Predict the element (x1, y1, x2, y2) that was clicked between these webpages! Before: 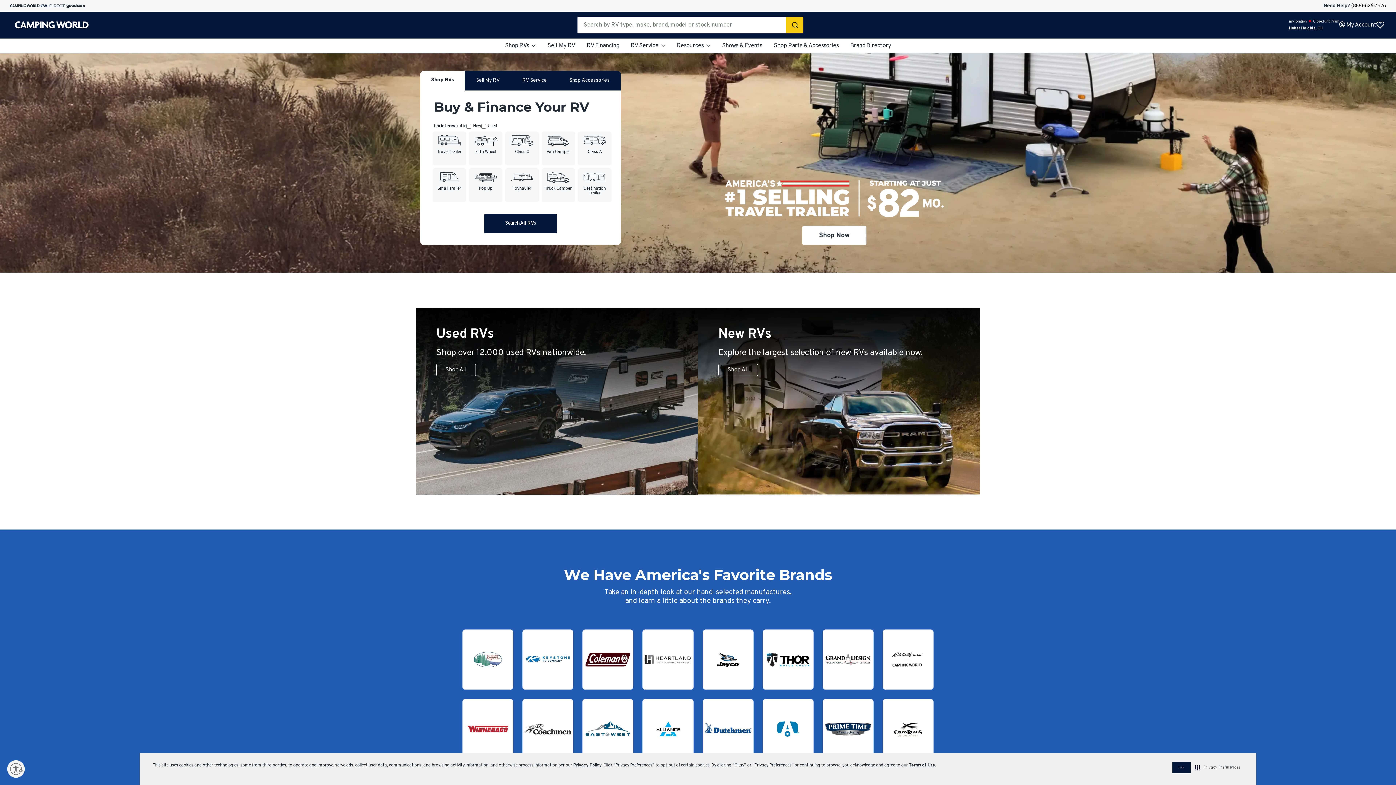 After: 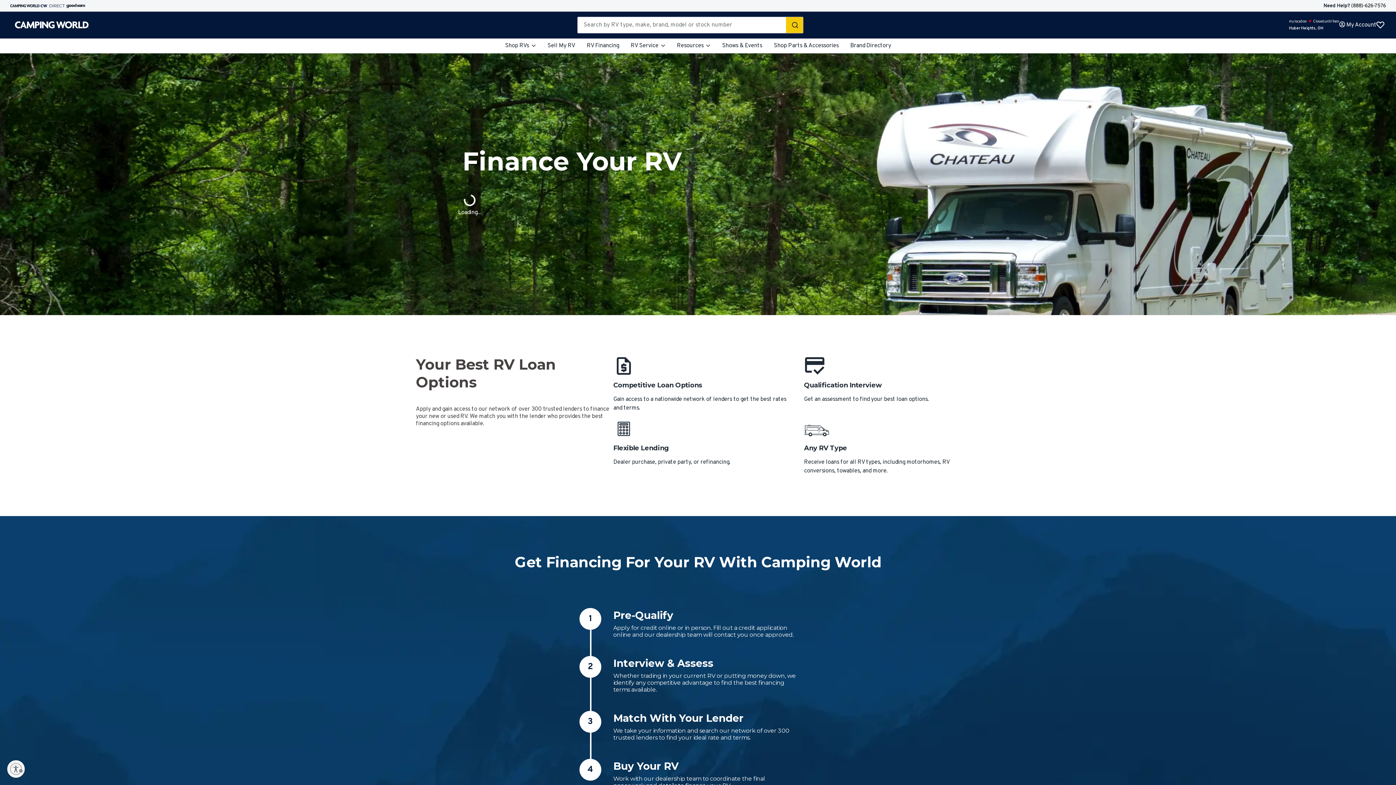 Action: bbox: (581, 38, 625, 53) label: RV Financing